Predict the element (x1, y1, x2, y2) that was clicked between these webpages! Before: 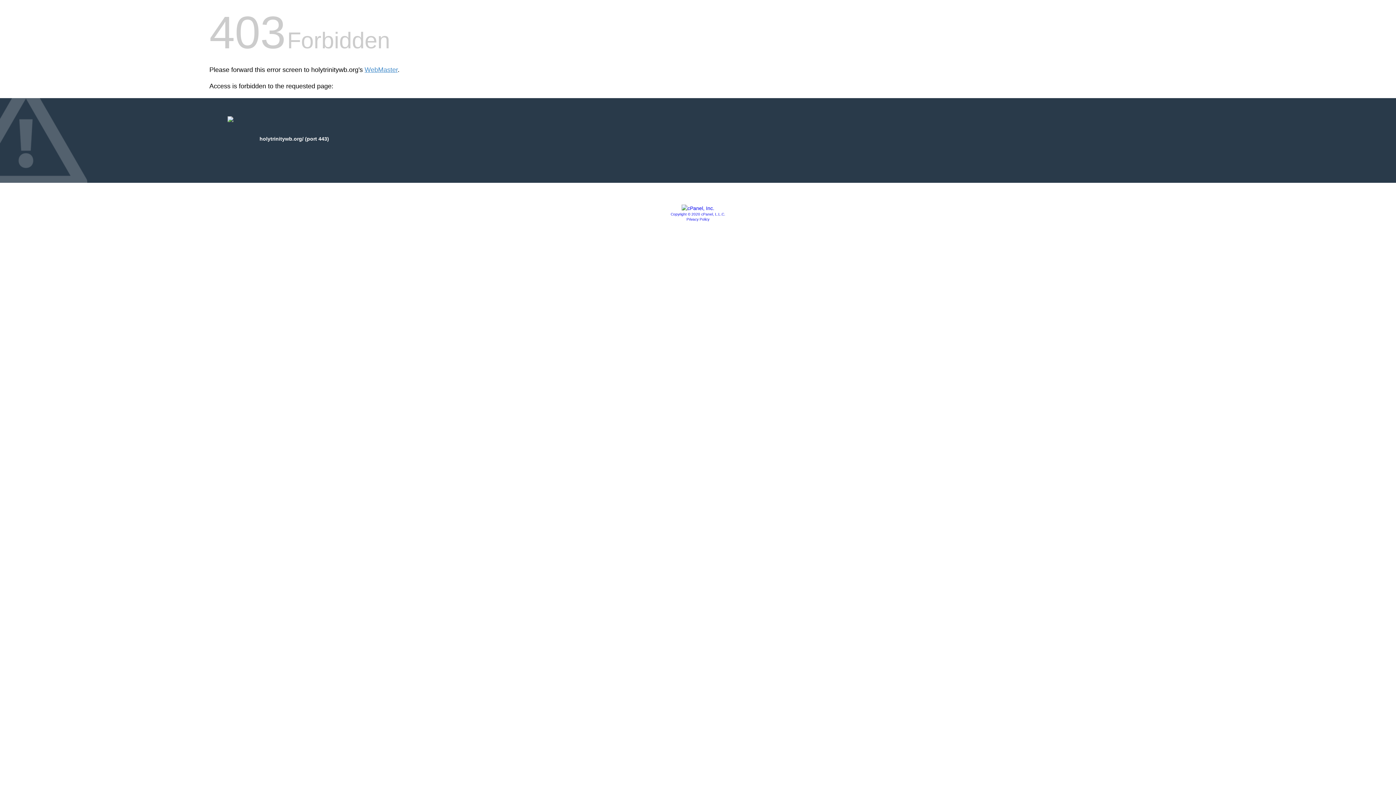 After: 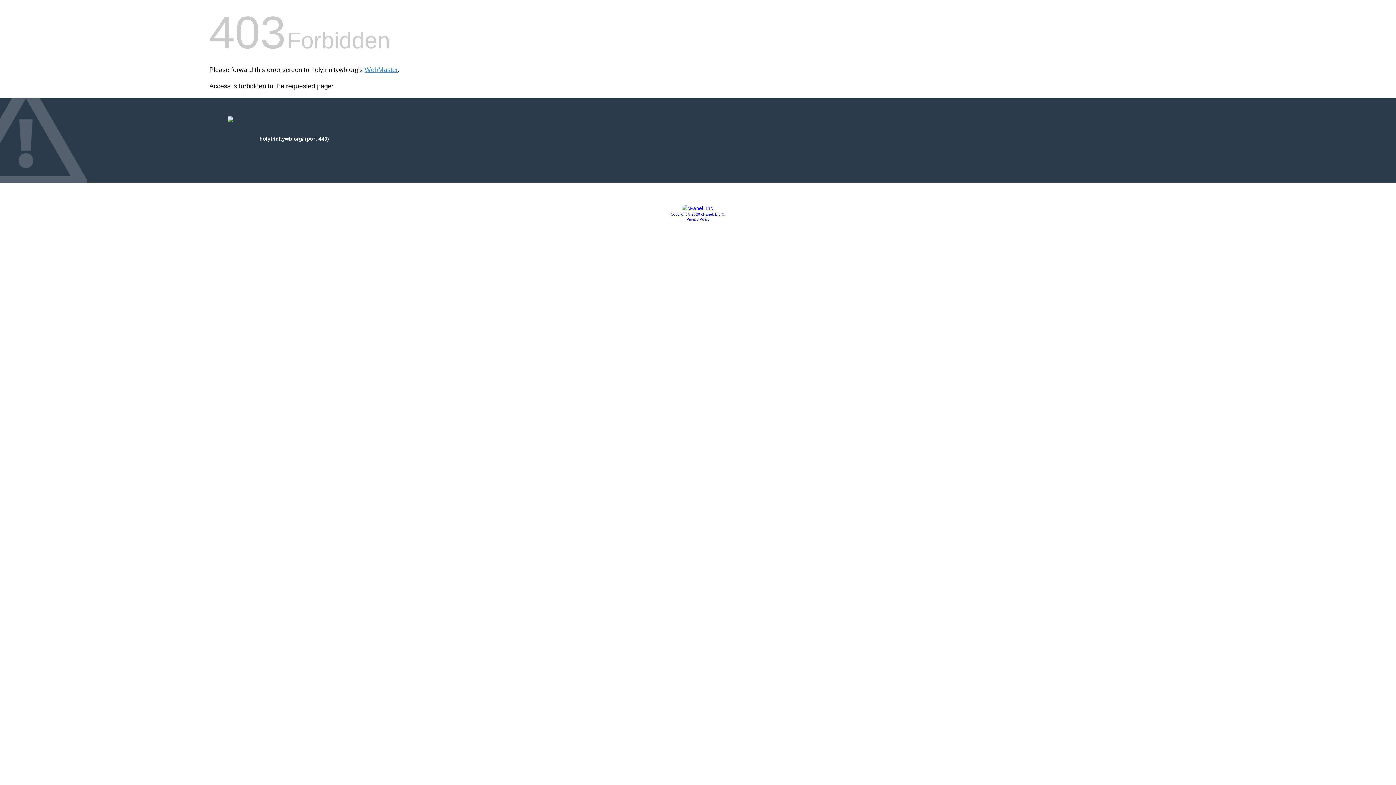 Action: bbox: (670, 212, 725, 216) label: Copyright © 2020 cPanel, L.L.C.